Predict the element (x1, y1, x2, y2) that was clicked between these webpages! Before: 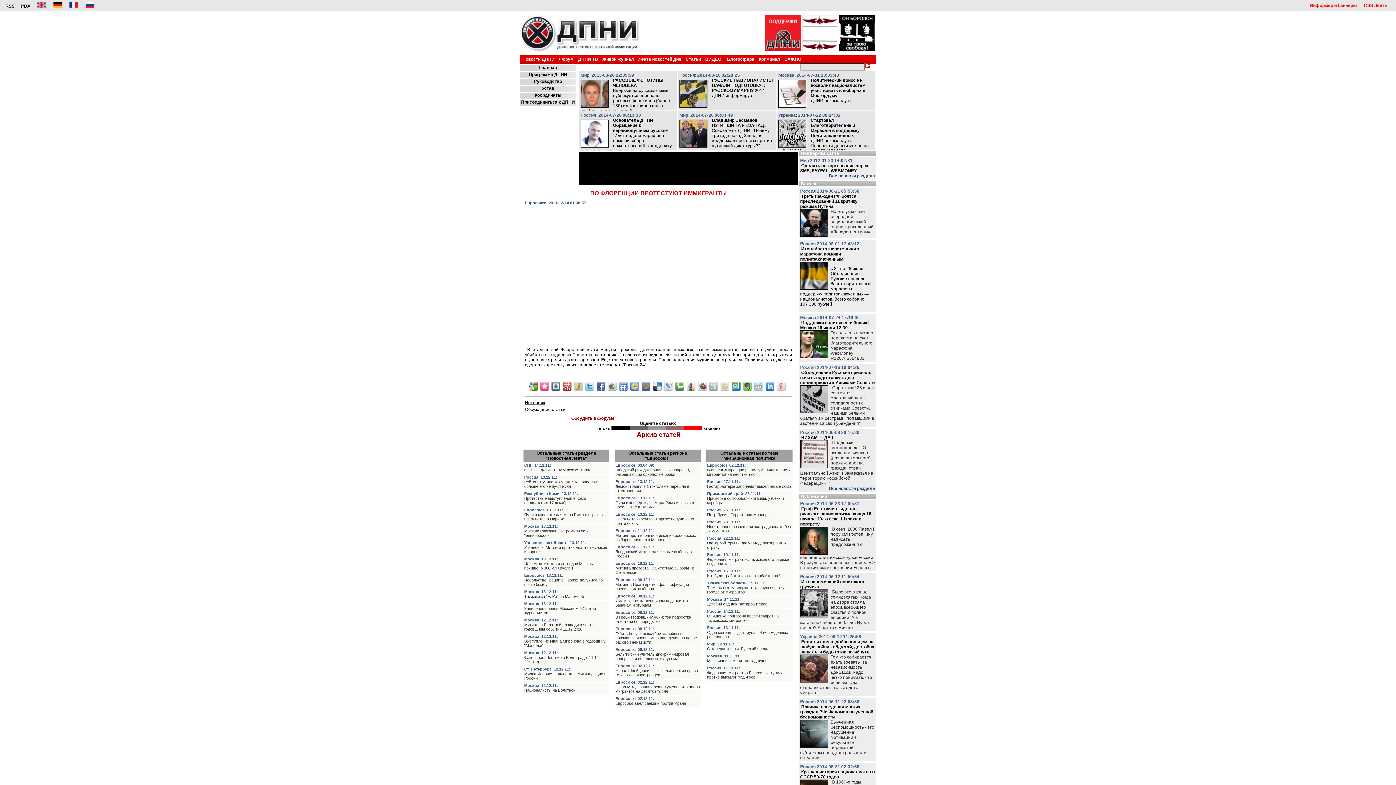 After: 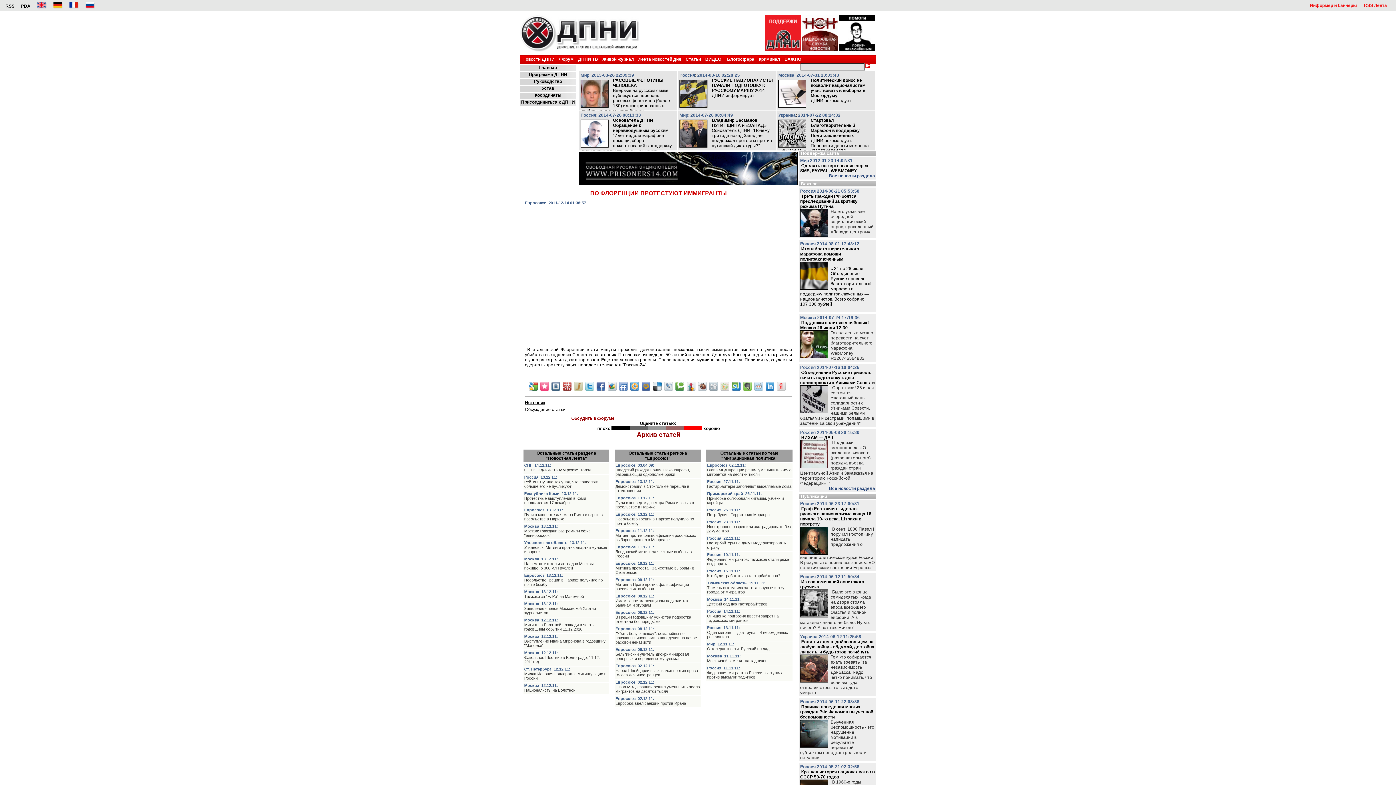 Action: bbox: (585, 382, 594, 390)